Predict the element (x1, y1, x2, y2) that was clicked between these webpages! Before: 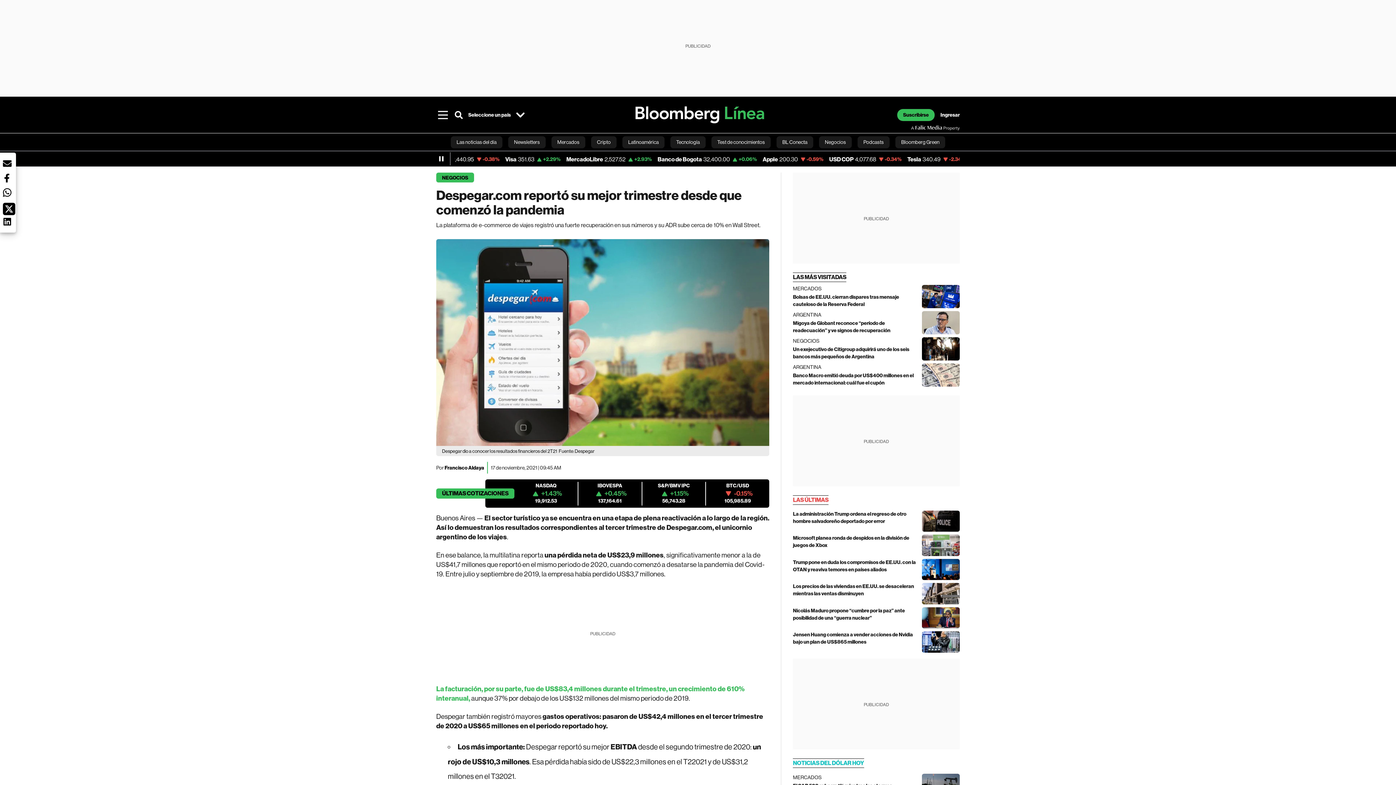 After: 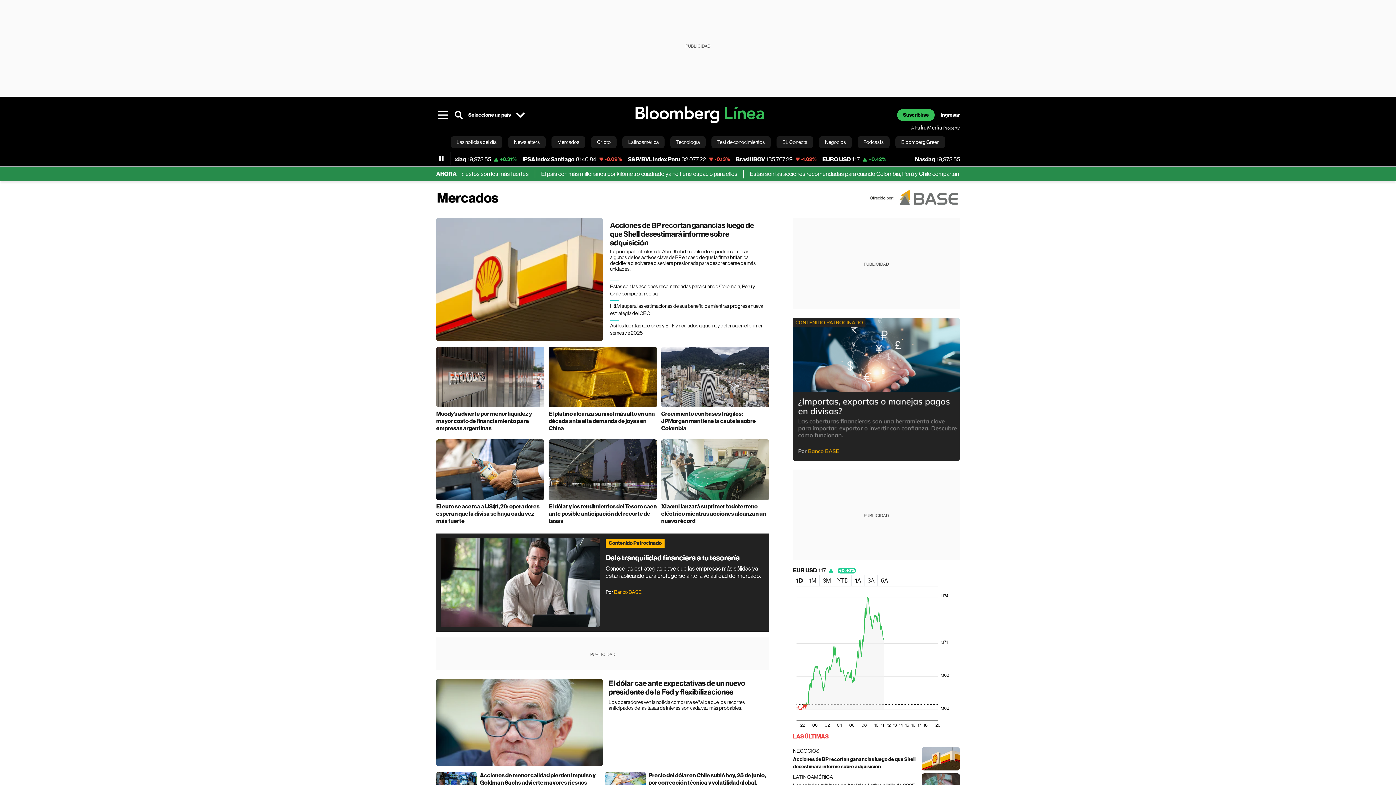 Action: bbox: (551, 133, 585, 150) label: Mercados